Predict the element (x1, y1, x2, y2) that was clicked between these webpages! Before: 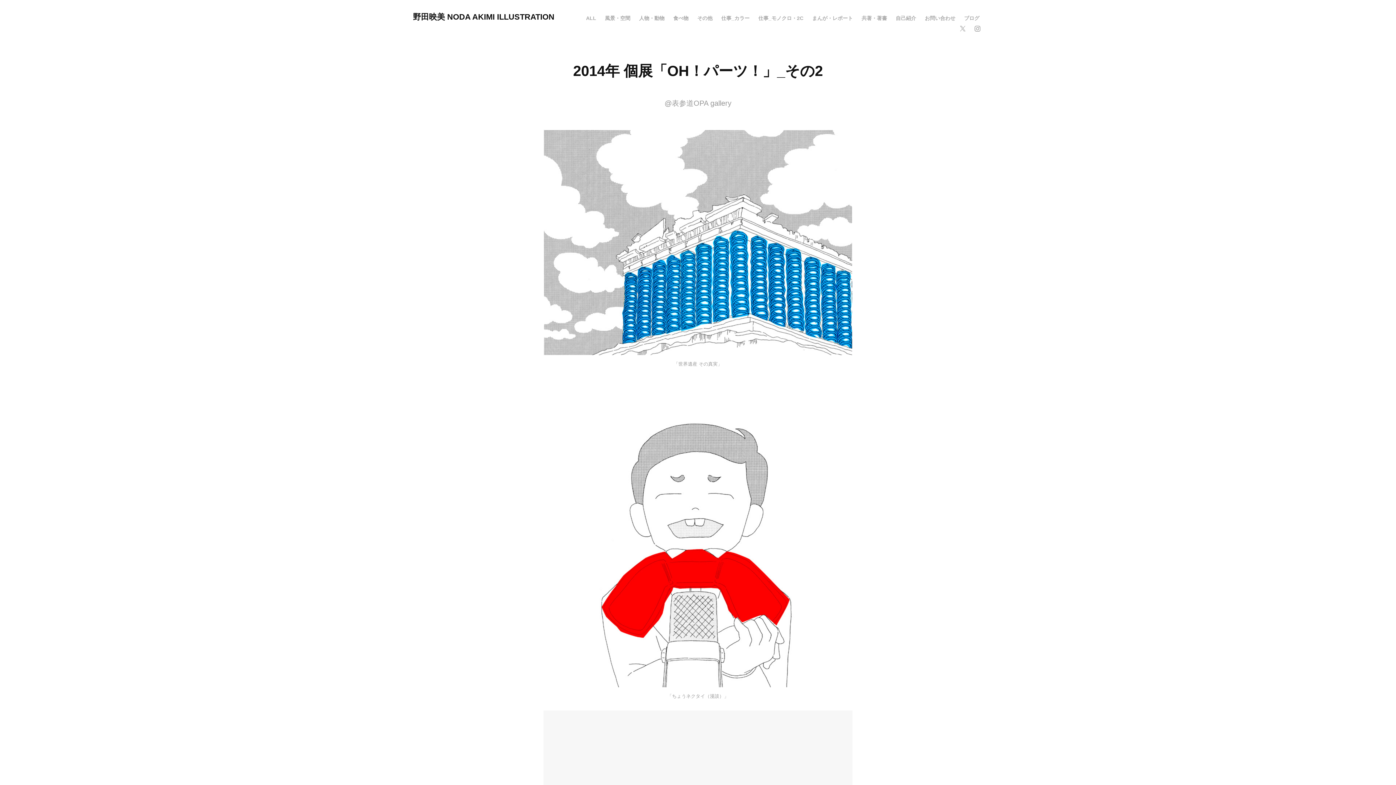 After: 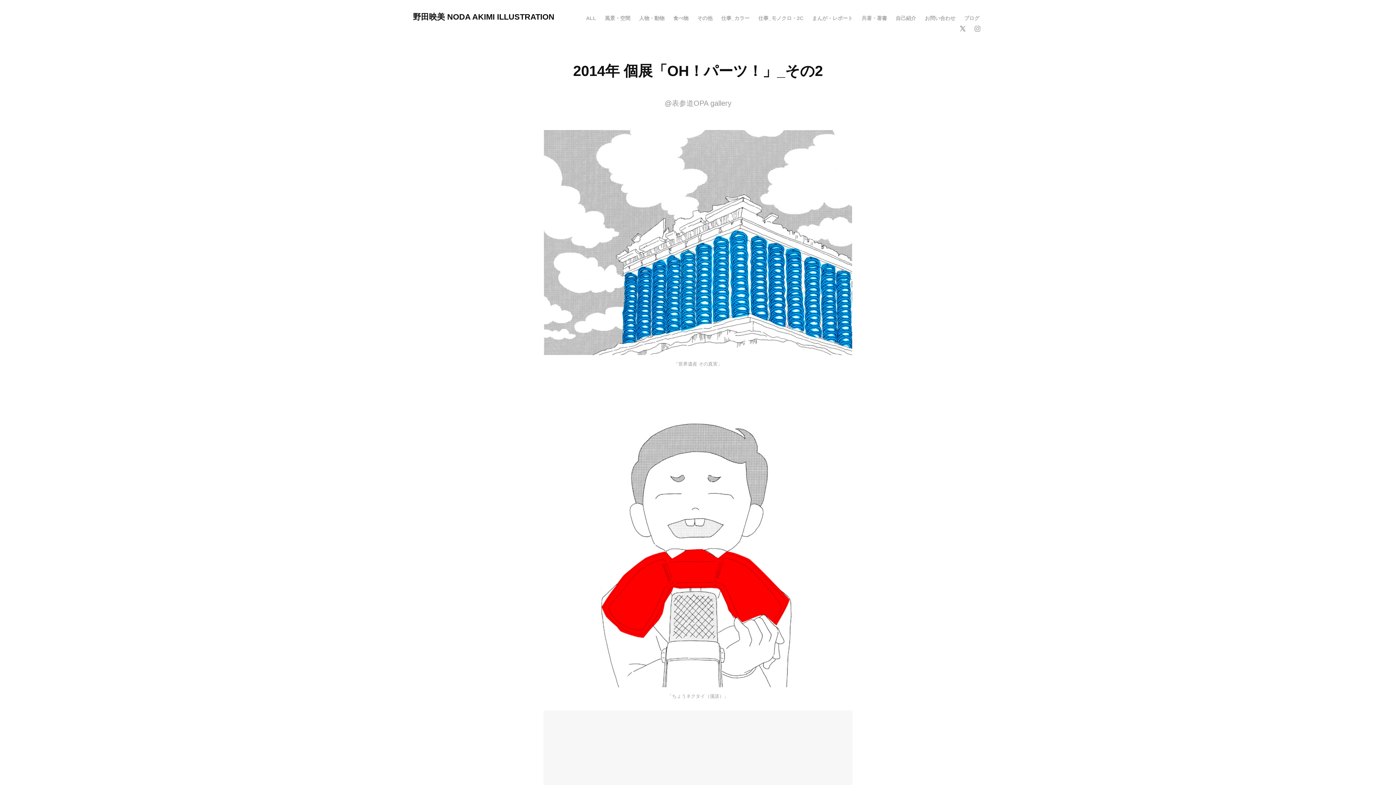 Action: bbox: (957, 23, 968, 34)